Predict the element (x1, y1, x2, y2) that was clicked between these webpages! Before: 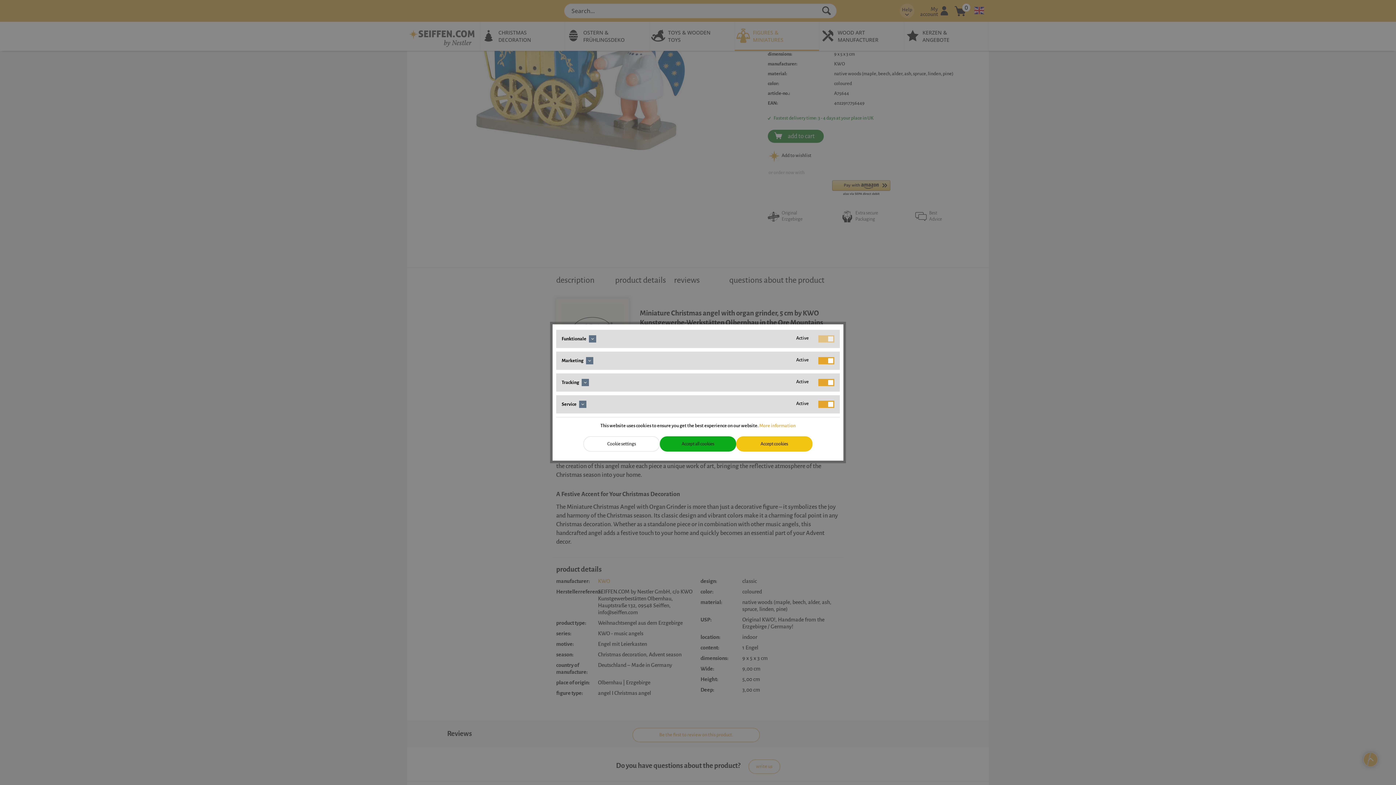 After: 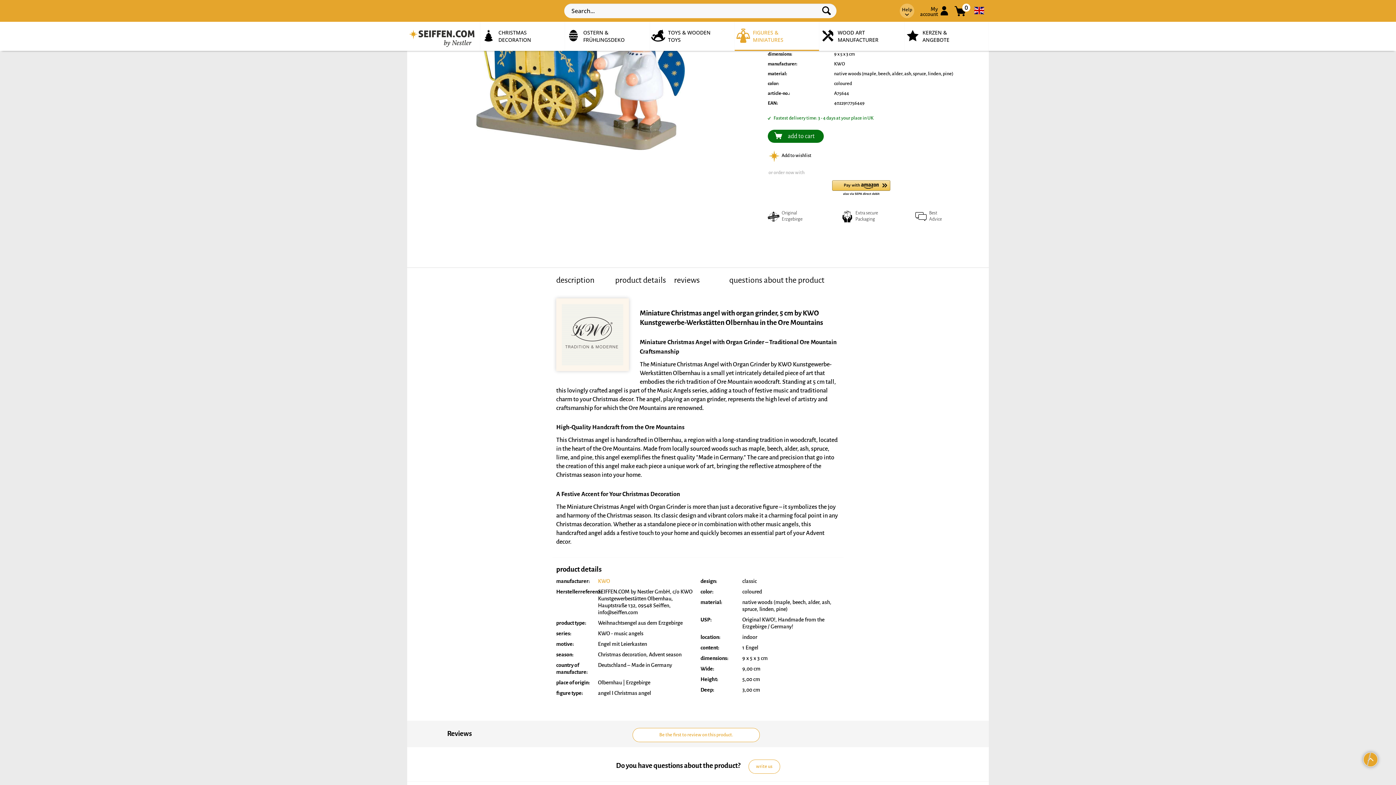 Action: label: Accept cookies bbox: (736, 436, 812, 451)